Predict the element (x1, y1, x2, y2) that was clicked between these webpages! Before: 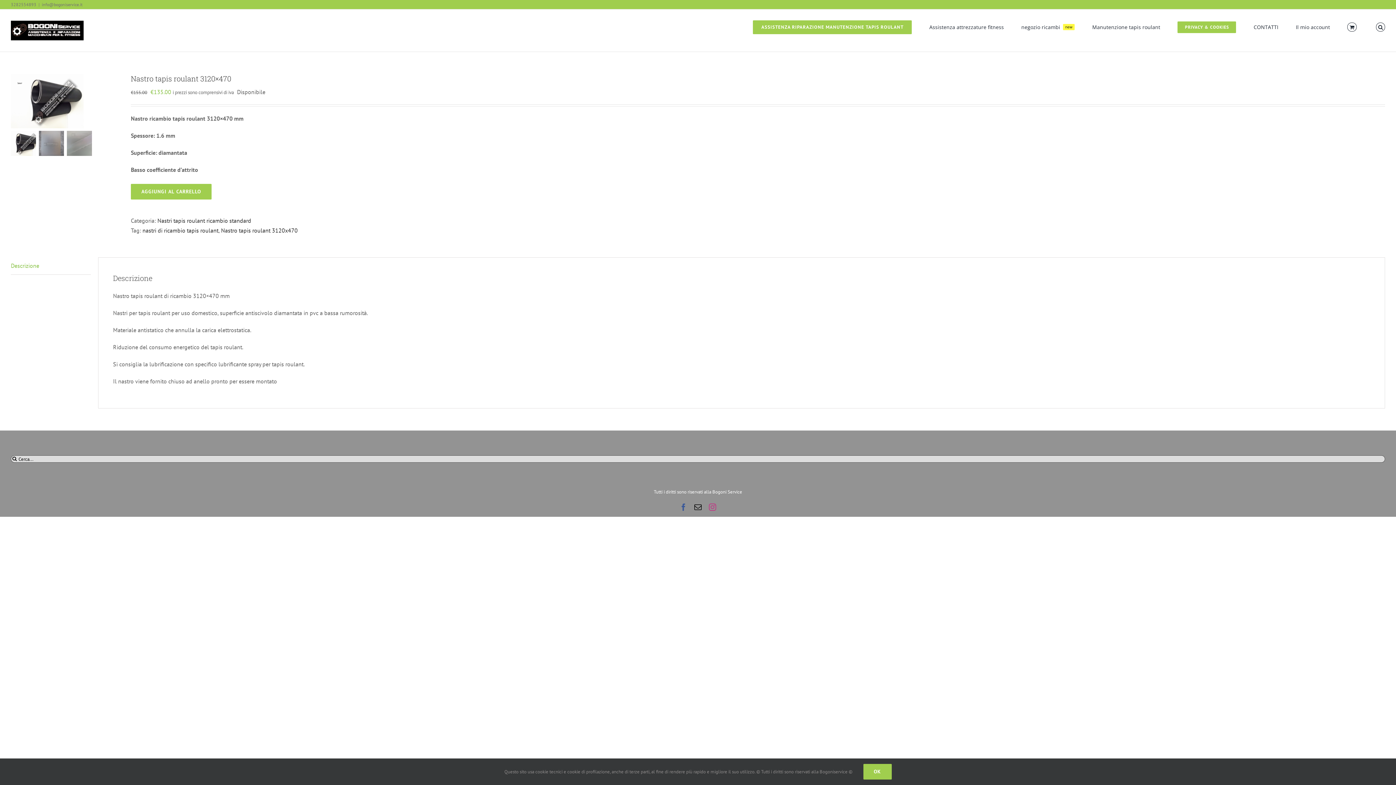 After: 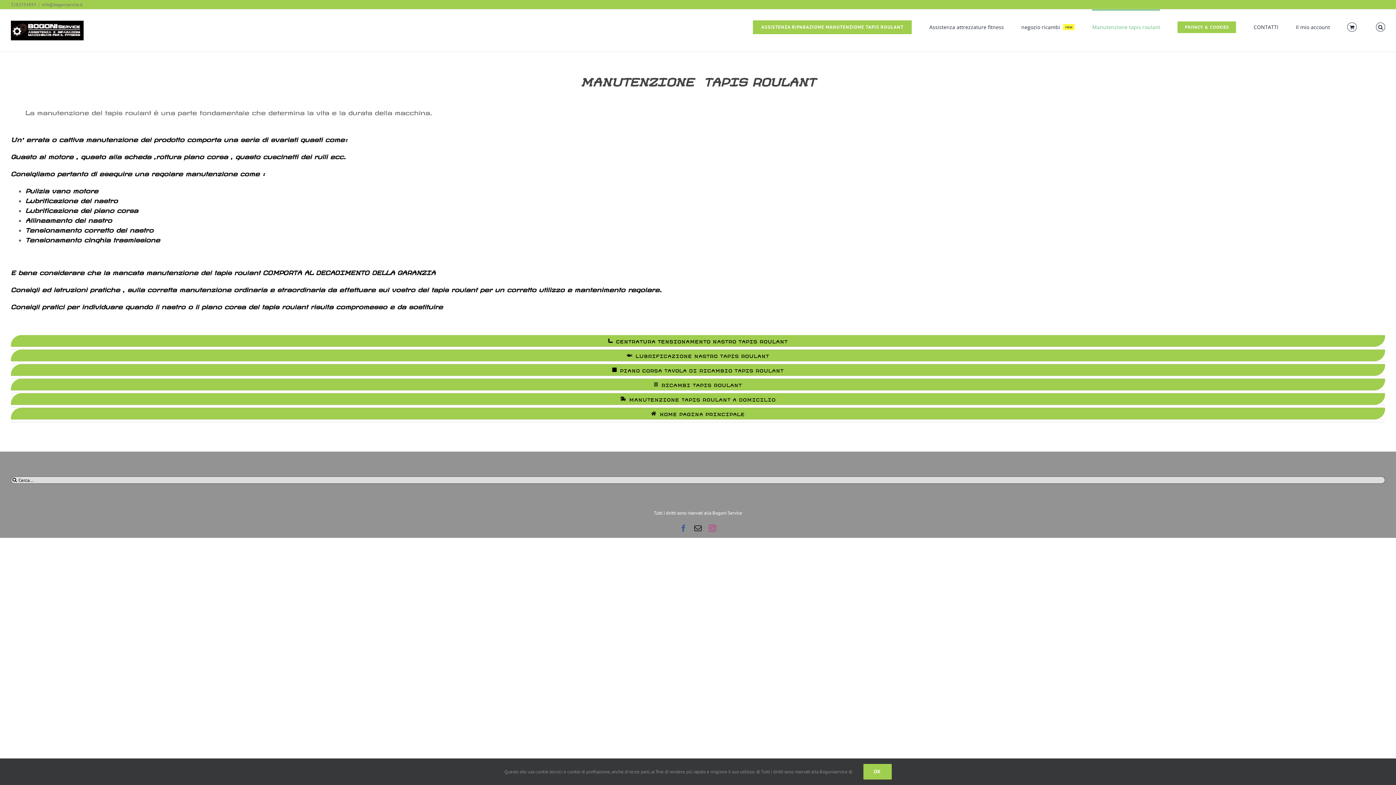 Action: label: Manutenzione tapis roulant bbox: (1092, 9, 1160, 43)